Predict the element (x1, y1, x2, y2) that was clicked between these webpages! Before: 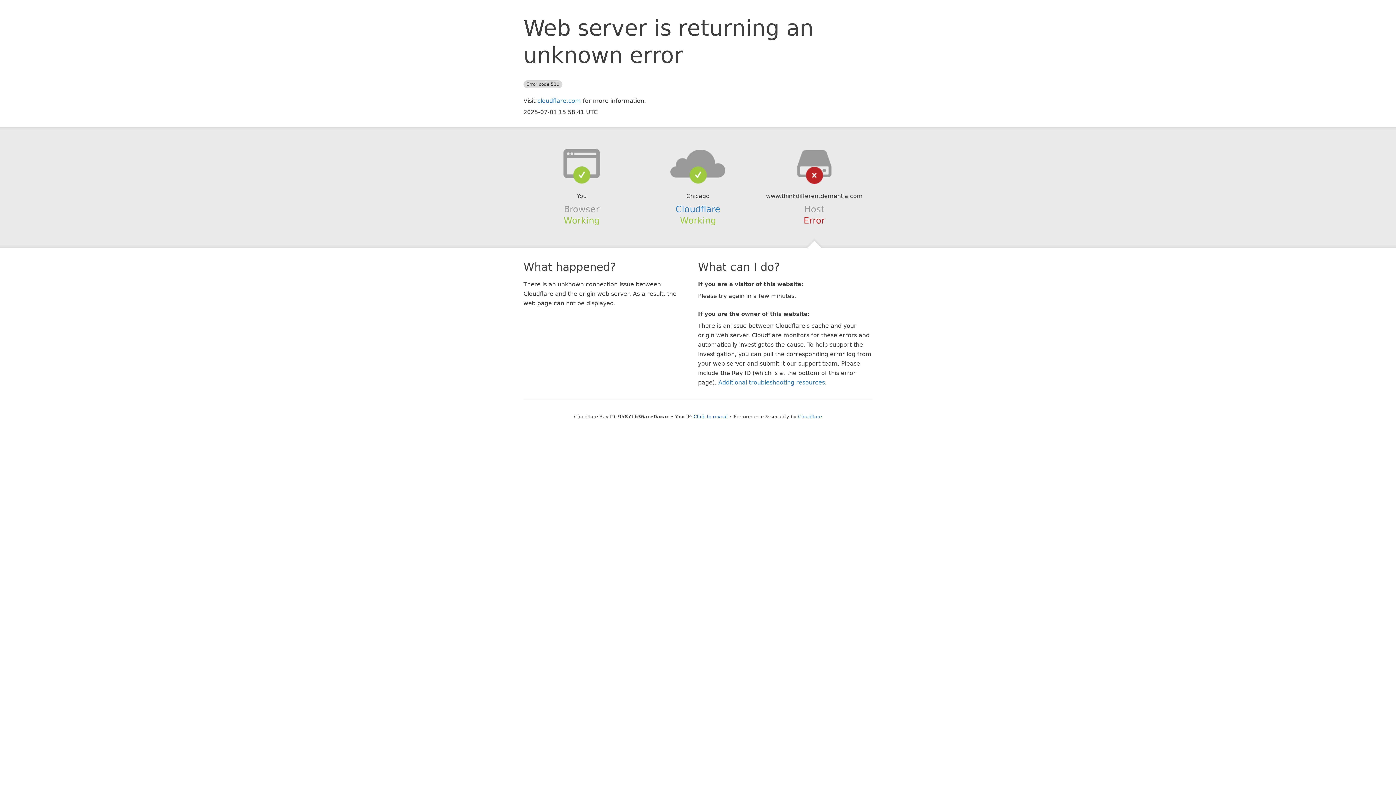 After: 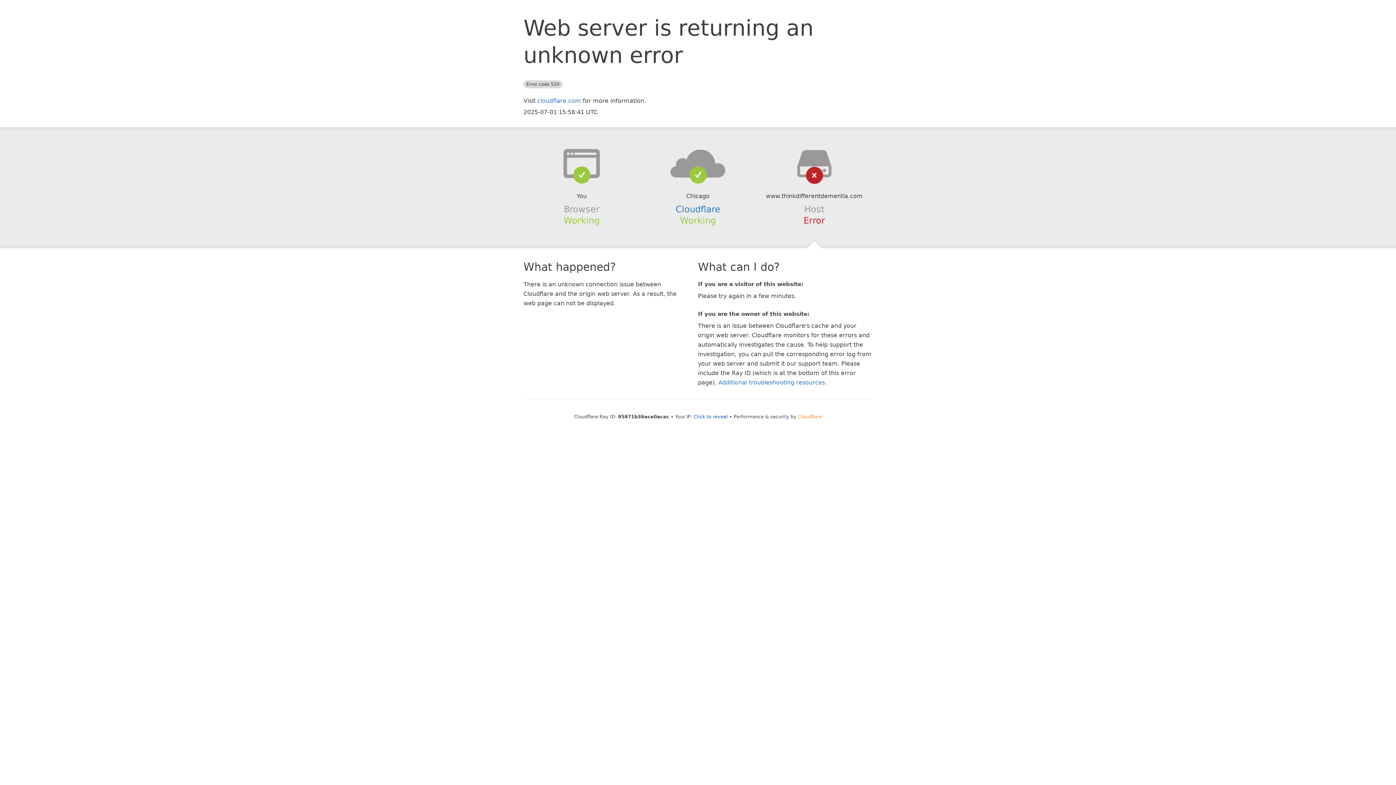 Action: label: Cloudflare bbox: (798, 414, 822, 419)